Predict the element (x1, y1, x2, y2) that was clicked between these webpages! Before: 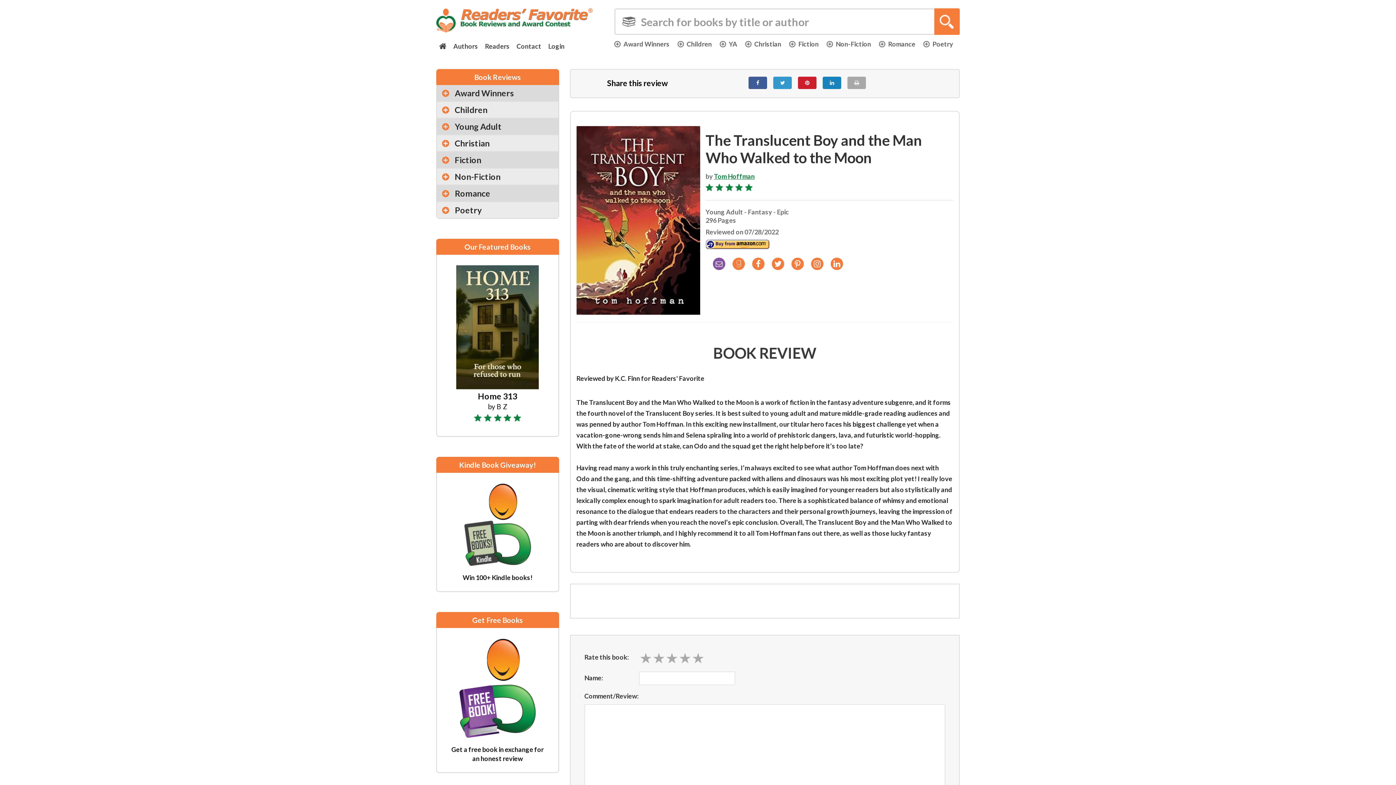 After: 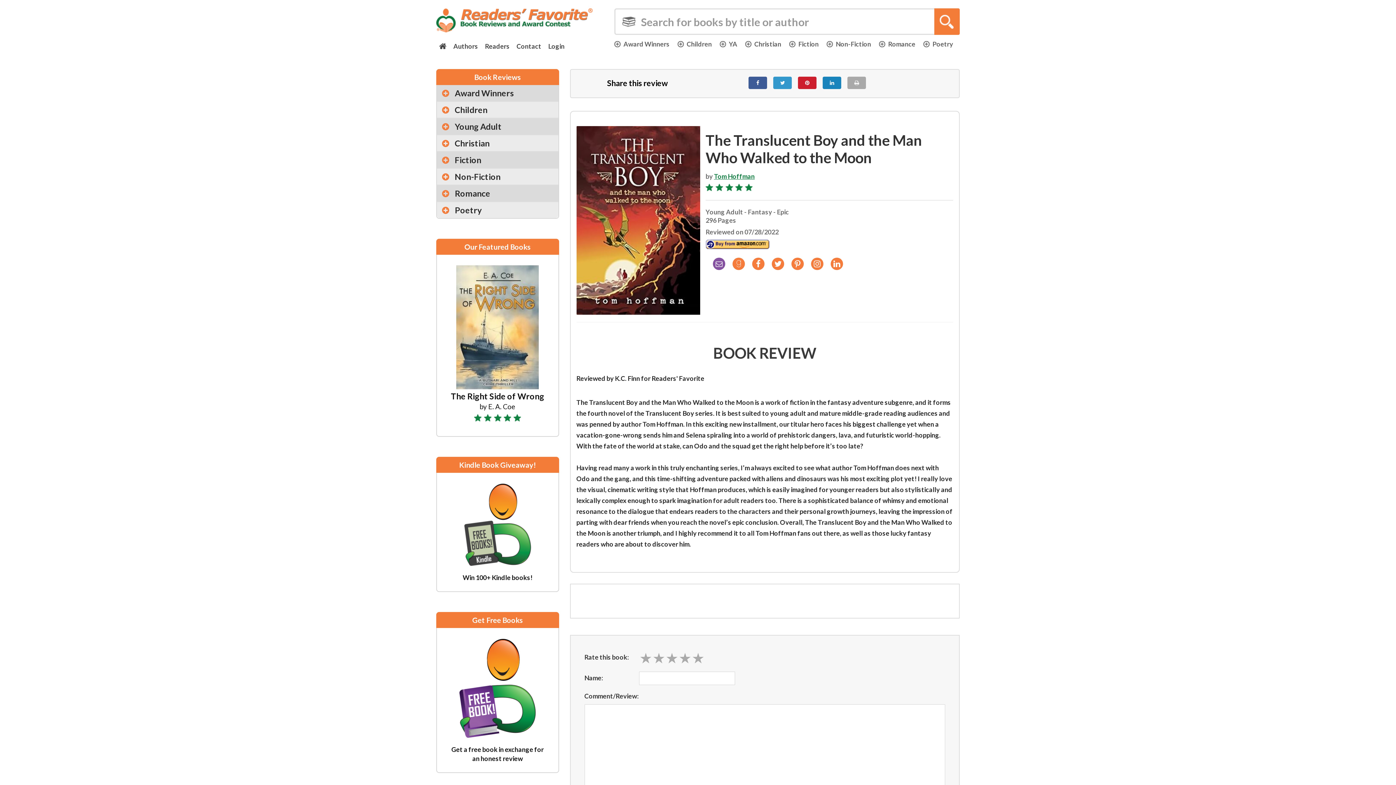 Action: bbox: (571, 215, 705, 223)